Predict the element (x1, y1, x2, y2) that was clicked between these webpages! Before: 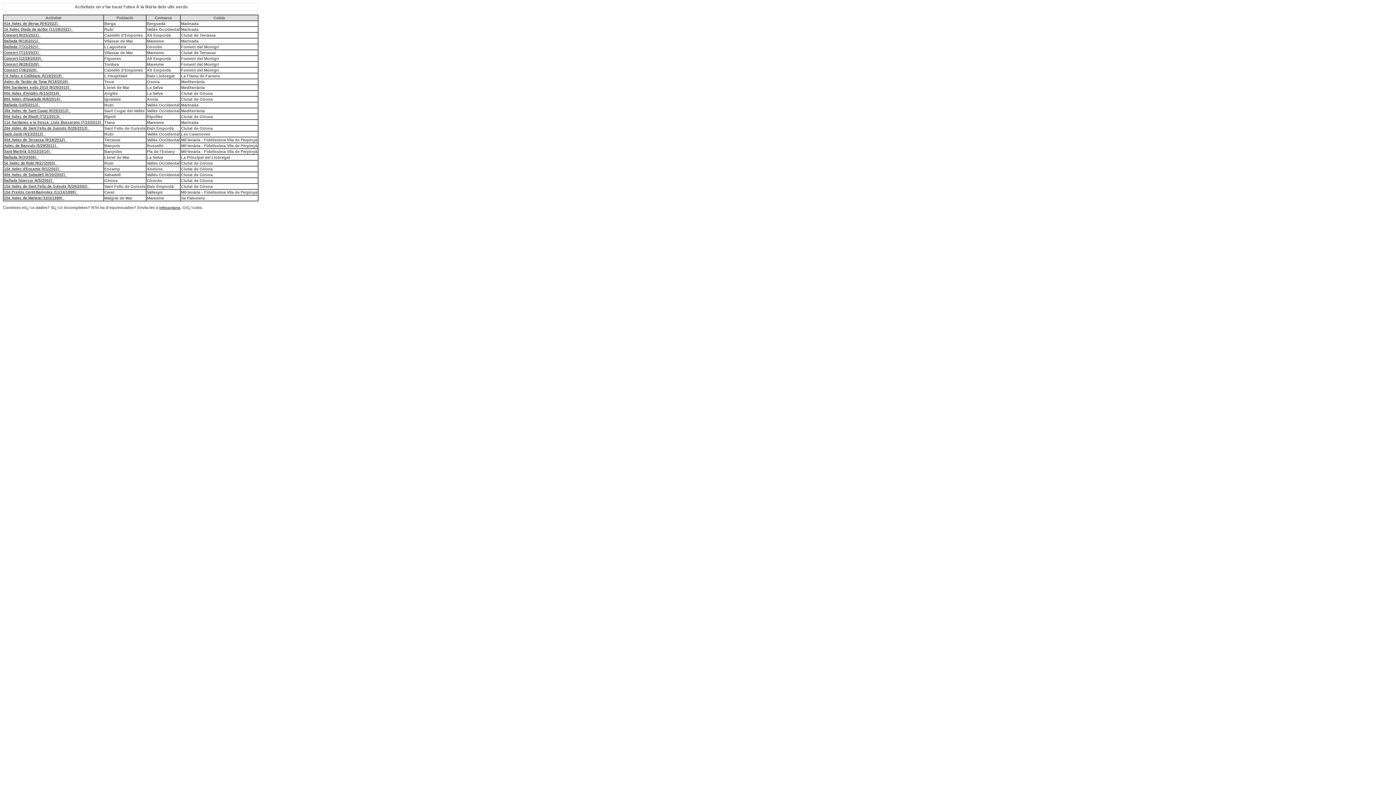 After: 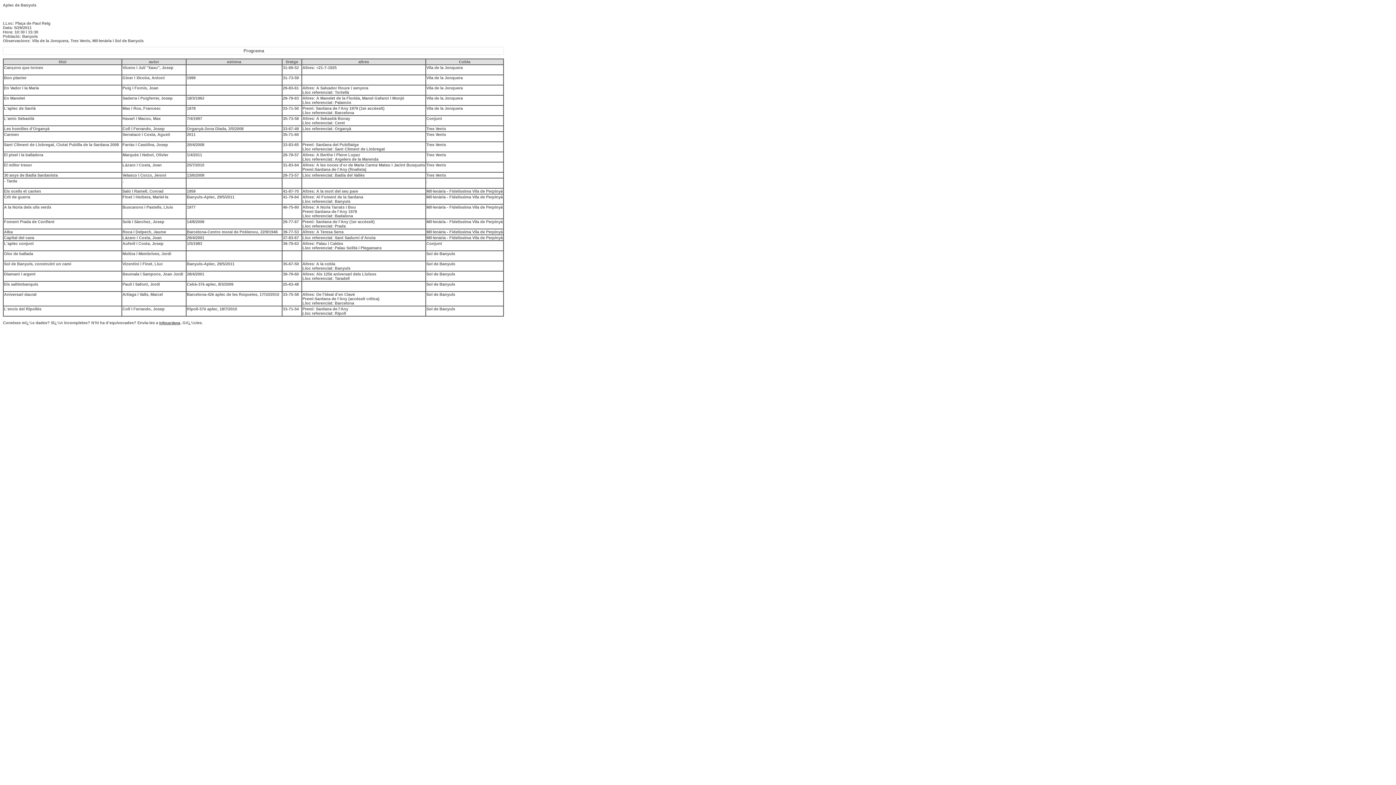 Action: bbox: (4, 143, 58, 147) label: Aplec de Banyuls (5/29/2011)  